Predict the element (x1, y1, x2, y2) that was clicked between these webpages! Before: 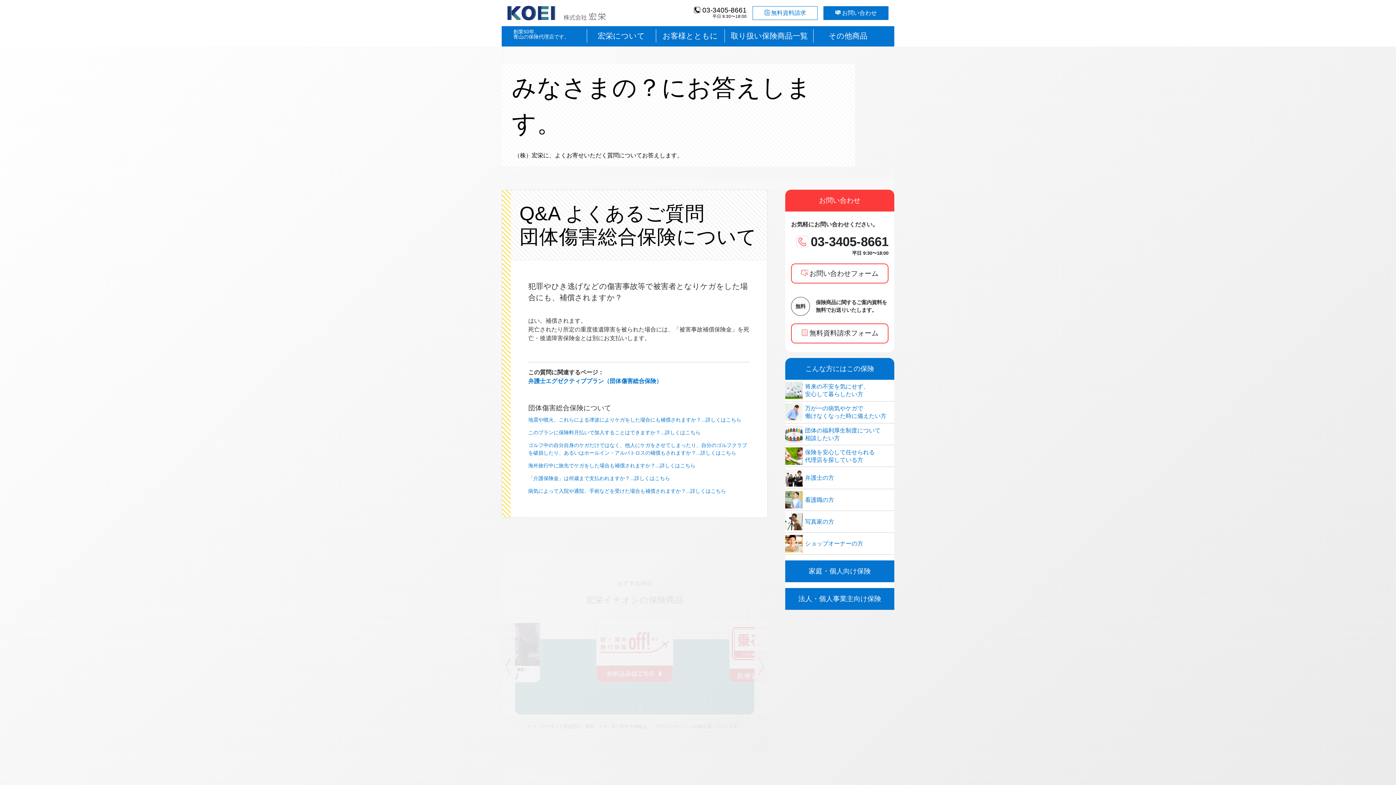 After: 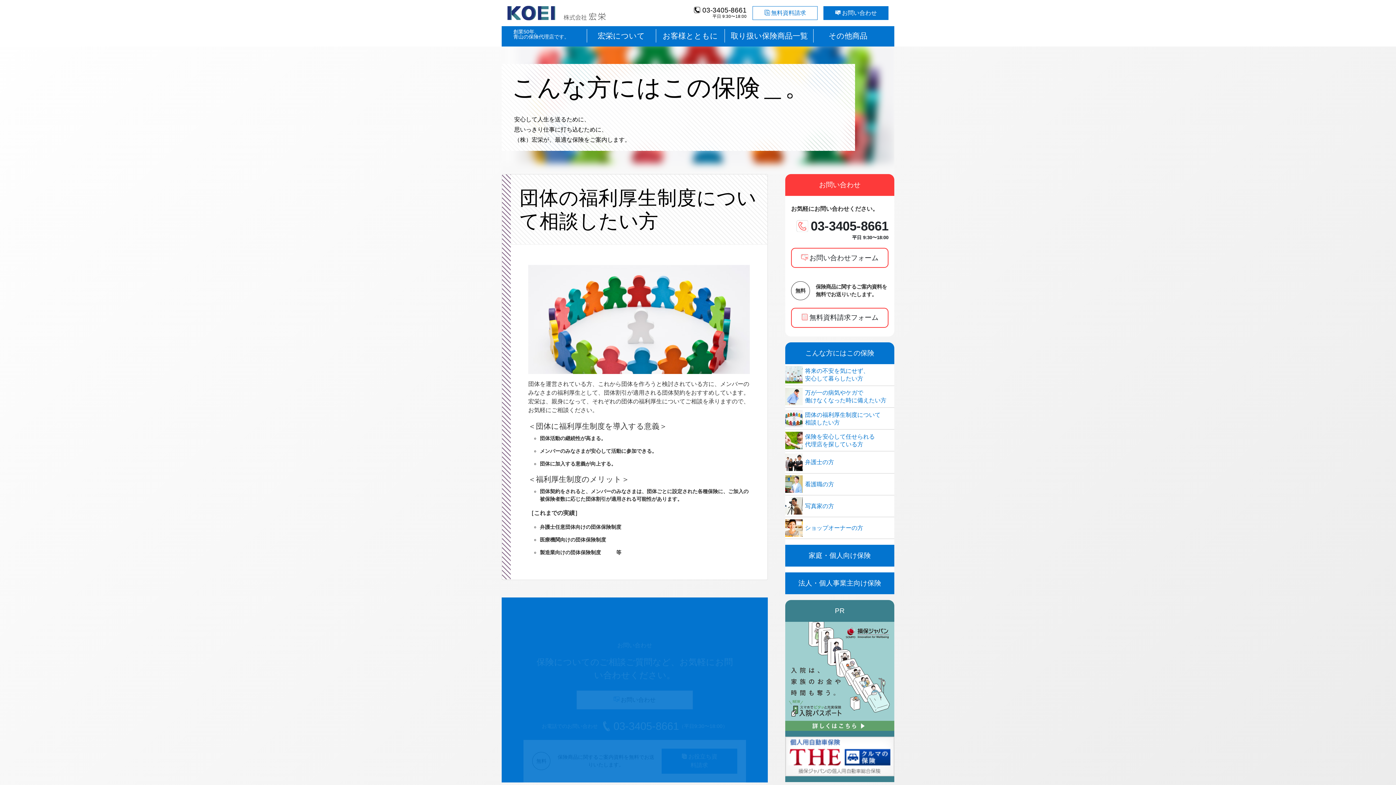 Action: label: 団体の福利厚生制度について
相談したい方 bbox: (785, 425, 894, 443)